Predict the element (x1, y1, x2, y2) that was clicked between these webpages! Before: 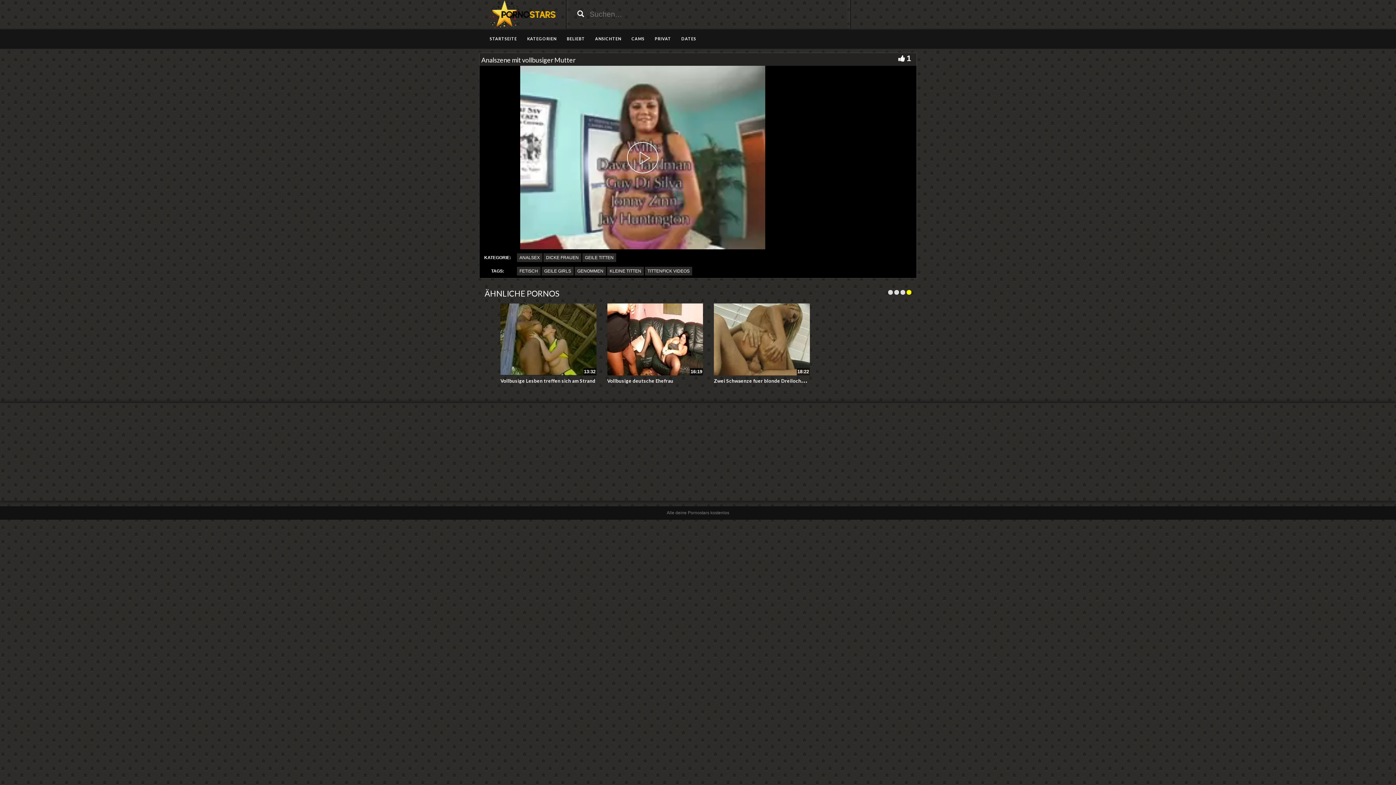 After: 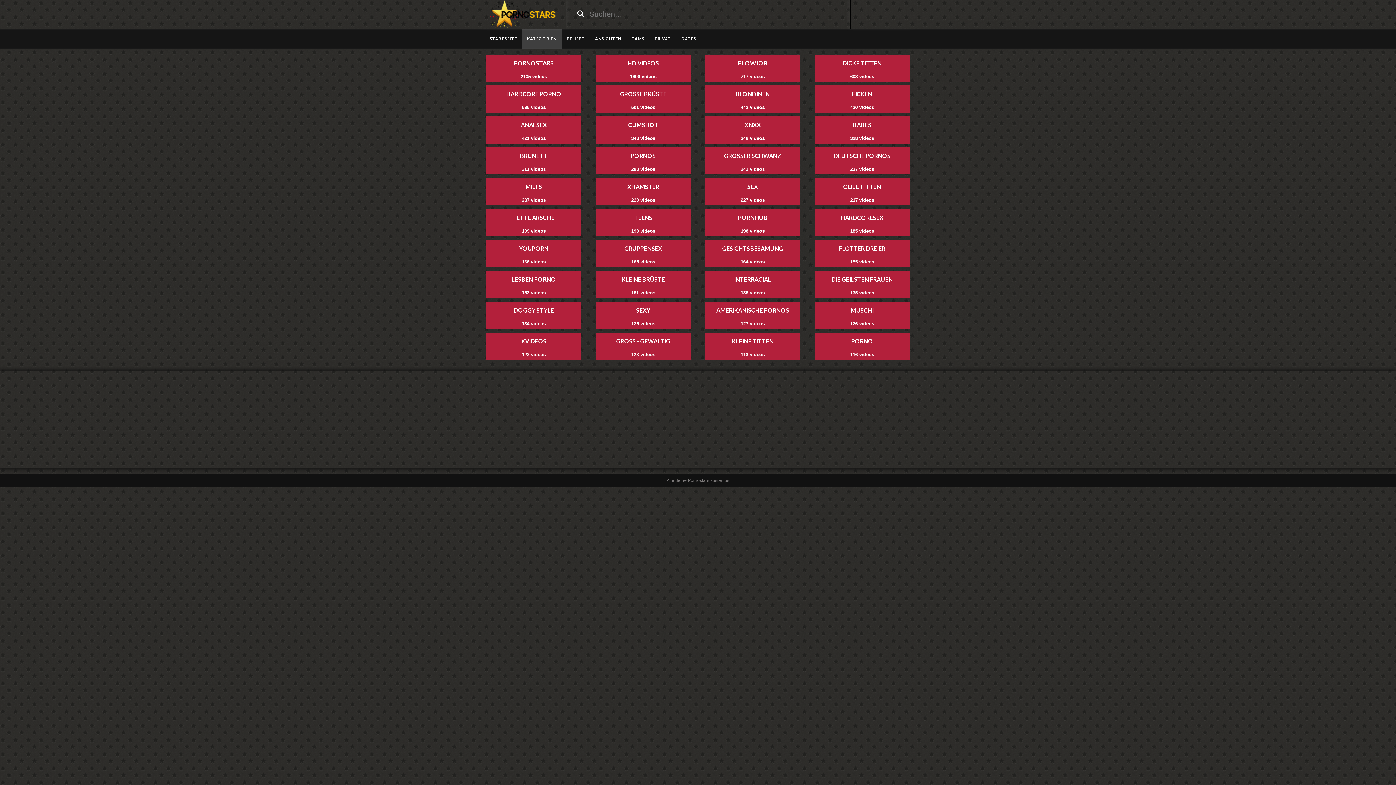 Action: label: KATEGORIEN bbox: (522, 28, 561, 49)